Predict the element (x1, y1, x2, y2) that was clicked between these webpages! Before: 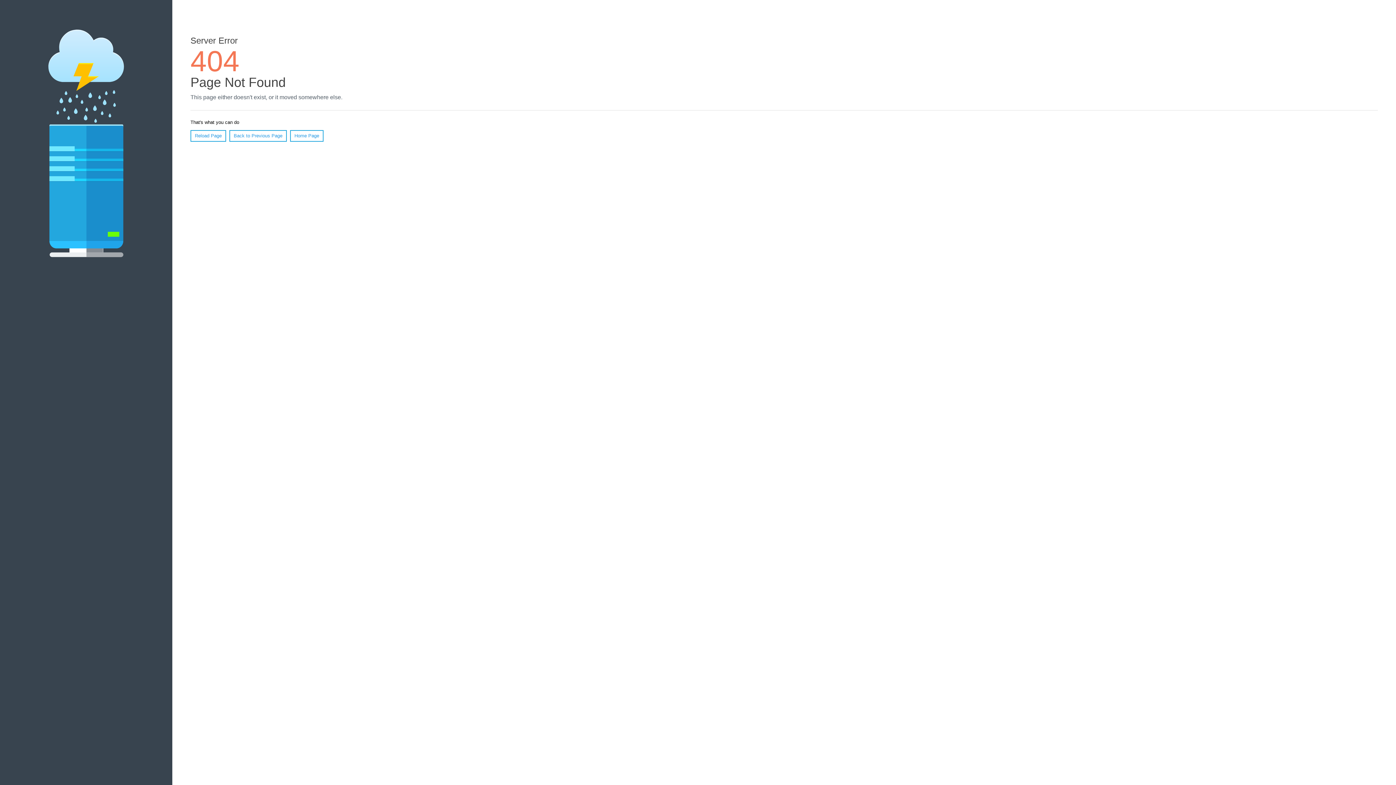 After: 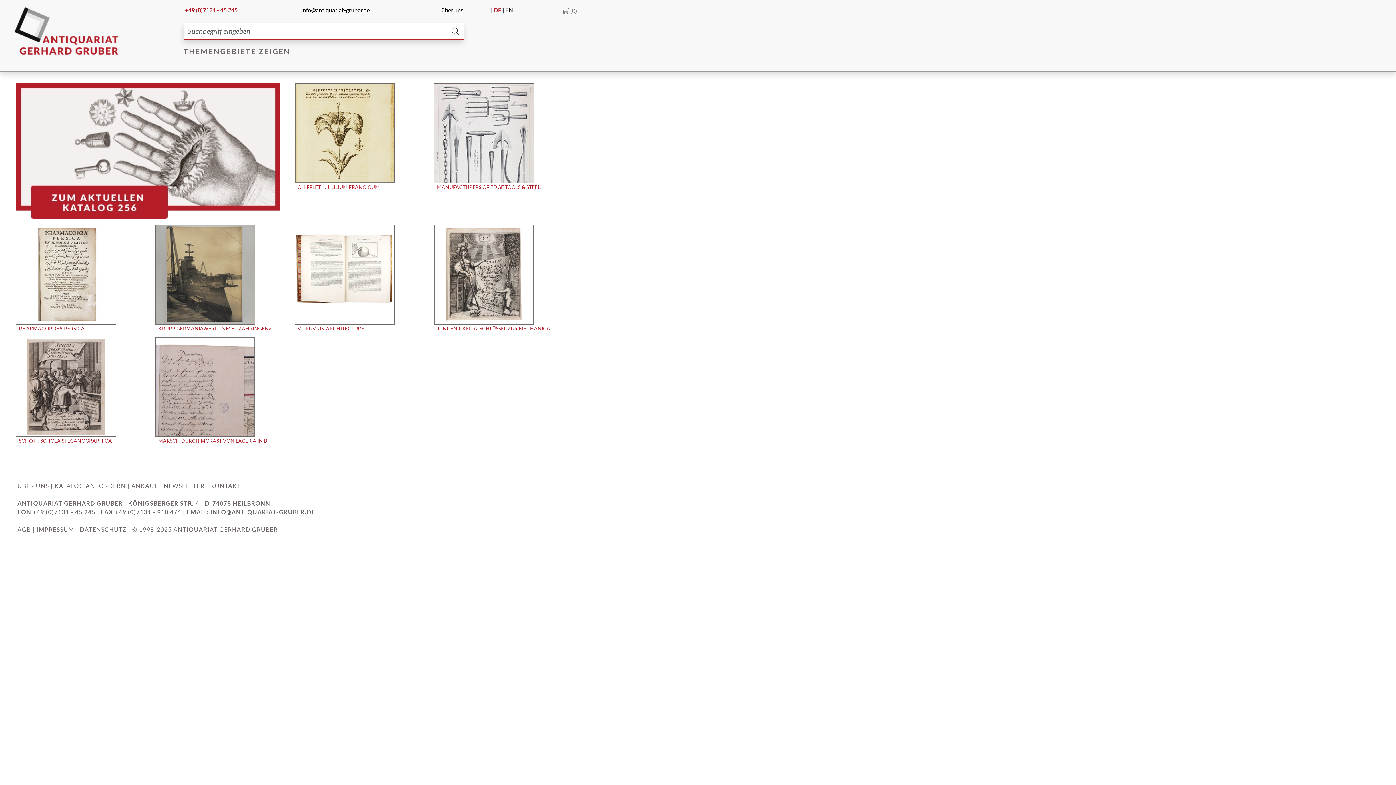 Action: label: Home Page bbox: (290, 130, 323, 141)